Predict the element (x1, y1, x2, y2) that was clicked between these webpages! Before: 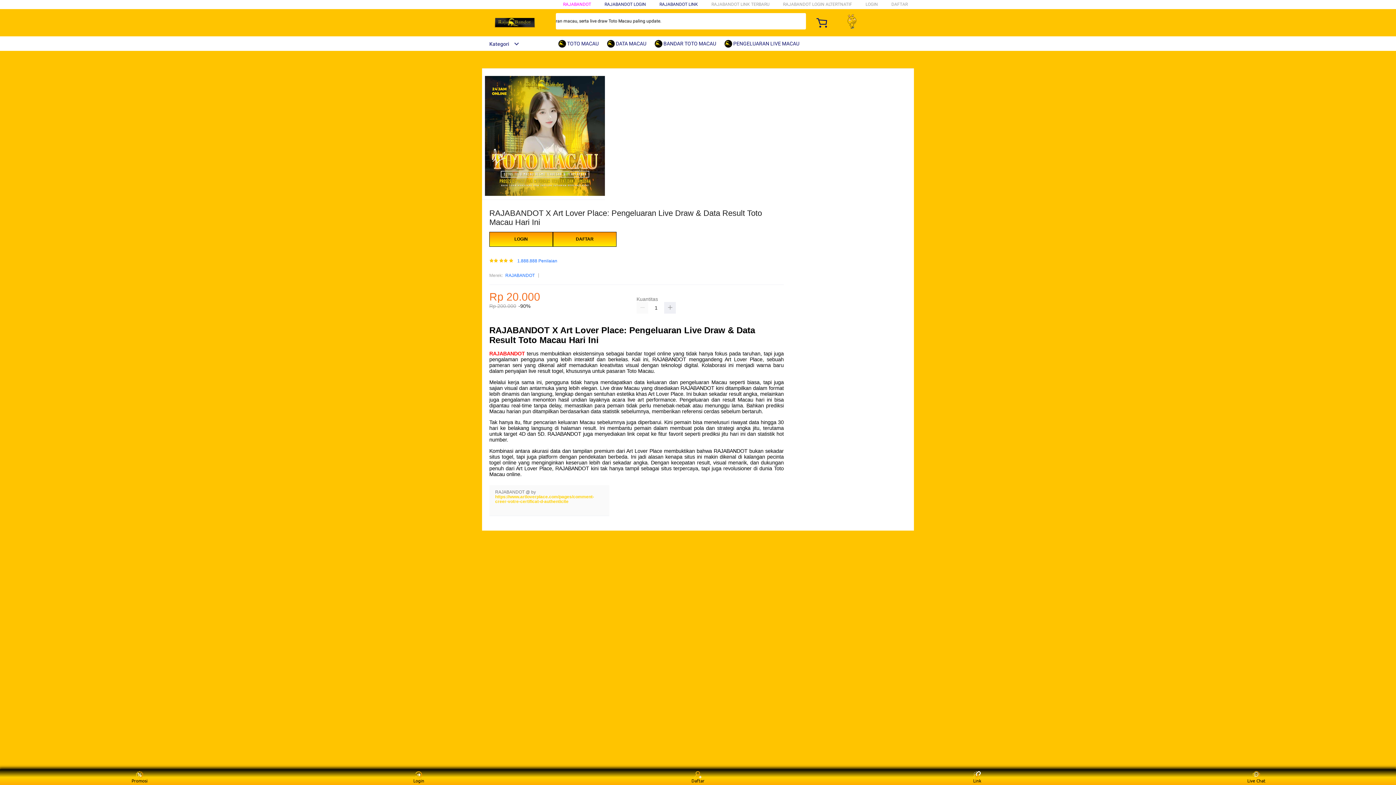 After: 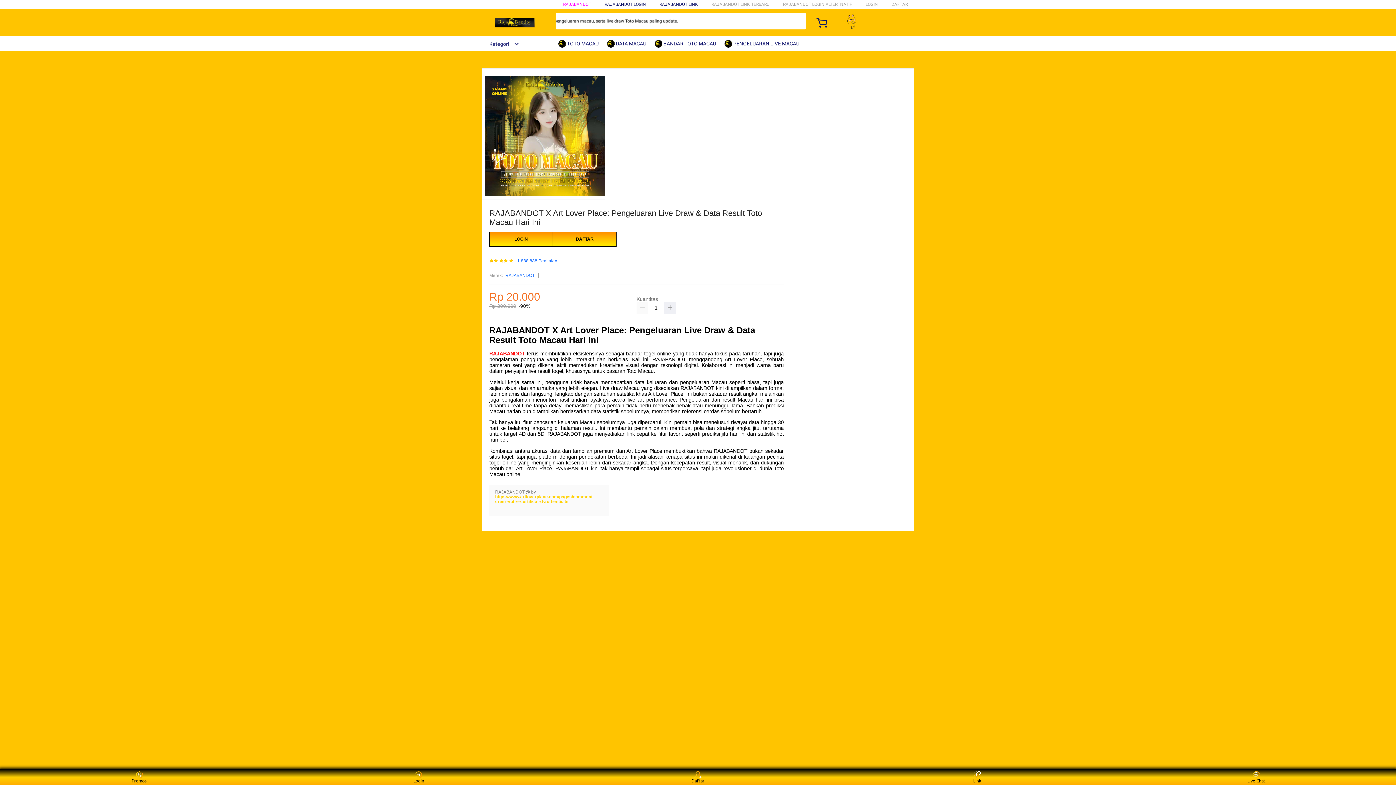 Action: label:  PENGELUARAN LIVE MACAU bbox: (724, 36, 803, 50)